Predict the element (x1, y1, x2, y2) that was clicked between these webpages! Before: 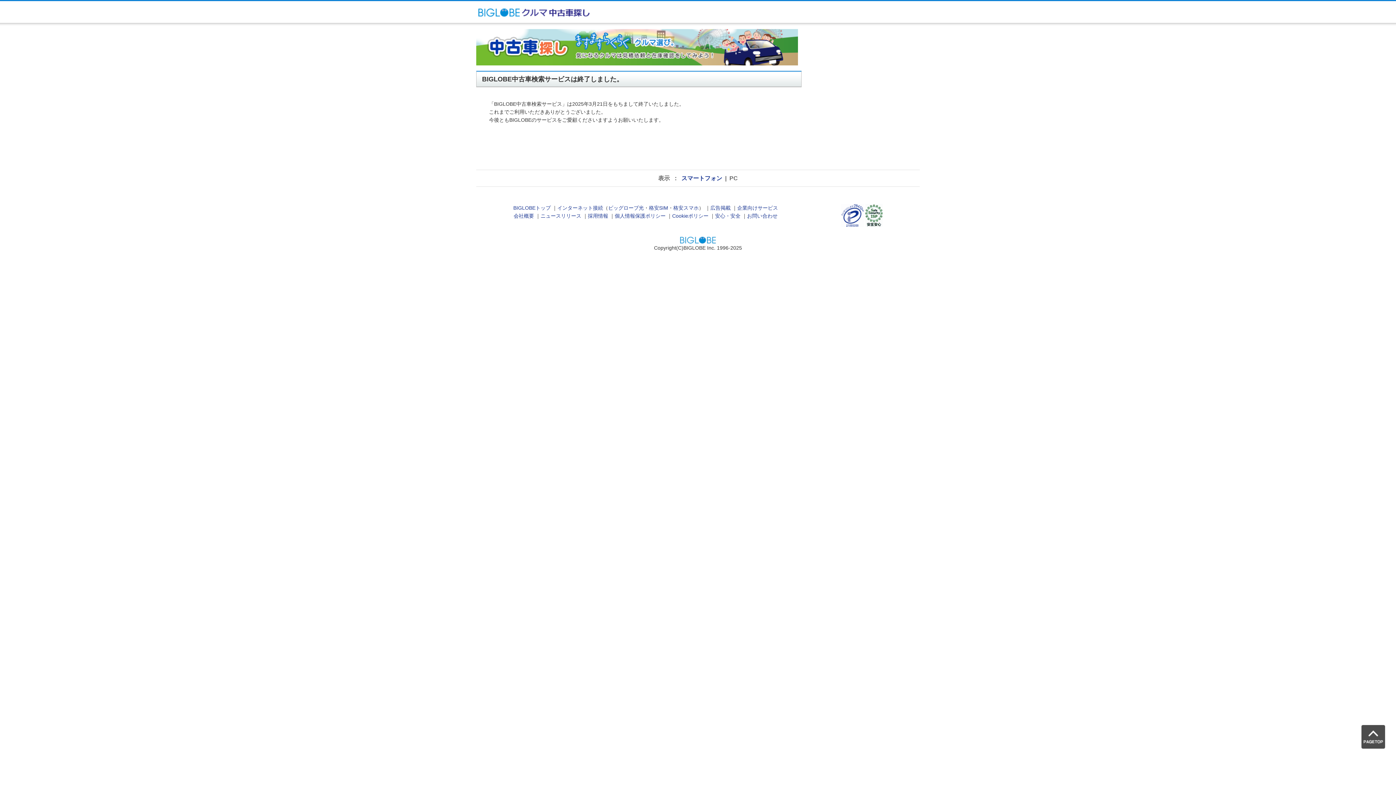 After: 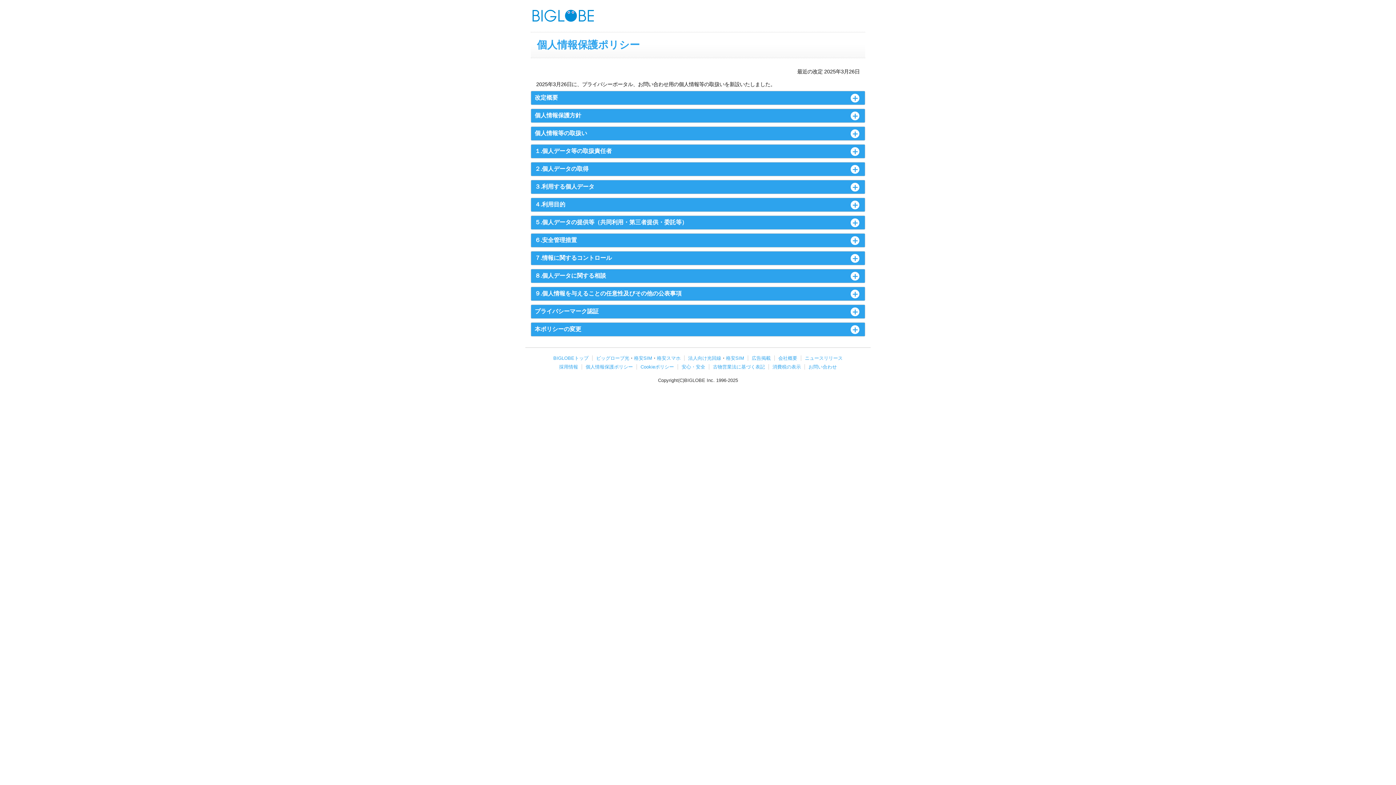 Action: bbox: (614, 213, 665, 219) label: 個人情報保護ポリシー